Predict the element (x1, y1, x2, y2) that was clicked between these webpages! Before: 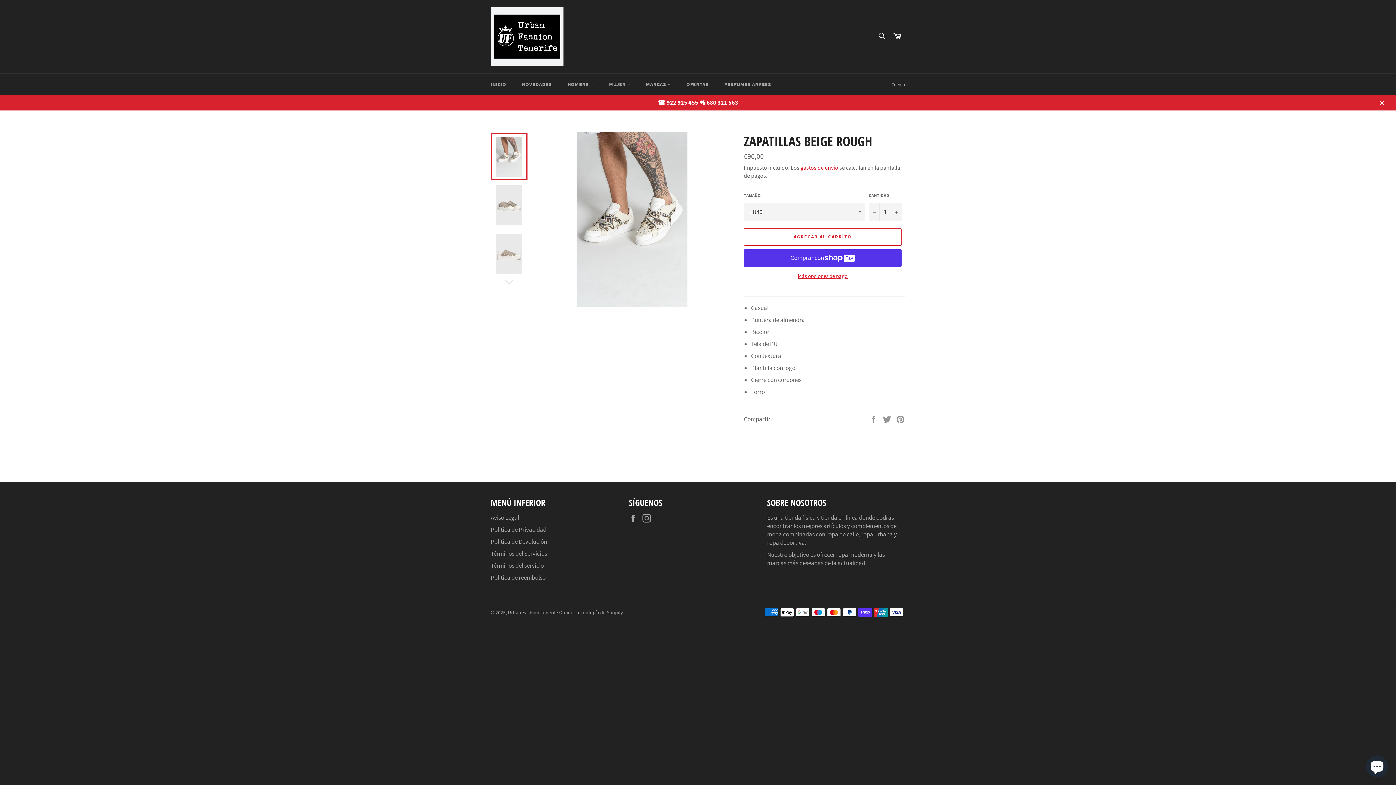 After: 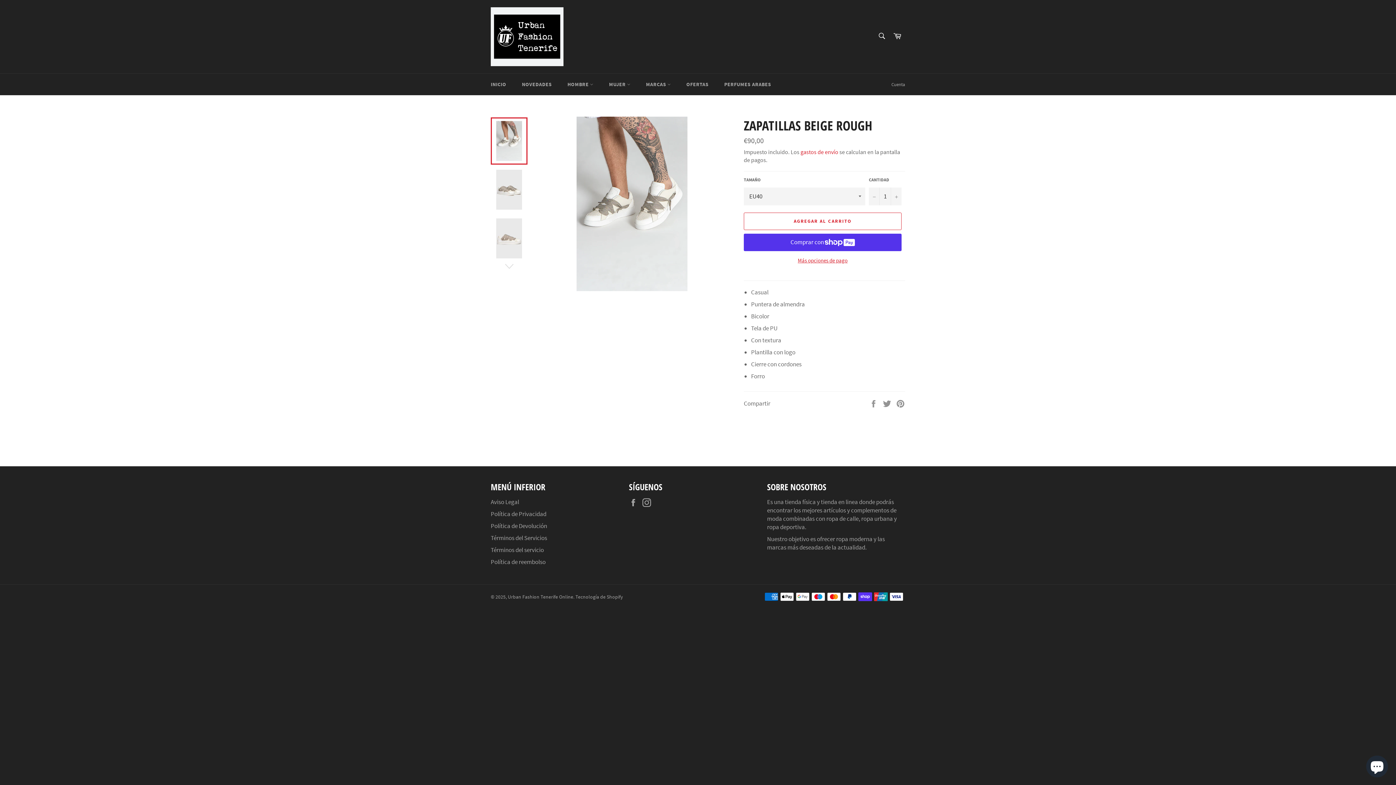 Action: label: Cerrar bbox: (1374, 94, 1389, 110)